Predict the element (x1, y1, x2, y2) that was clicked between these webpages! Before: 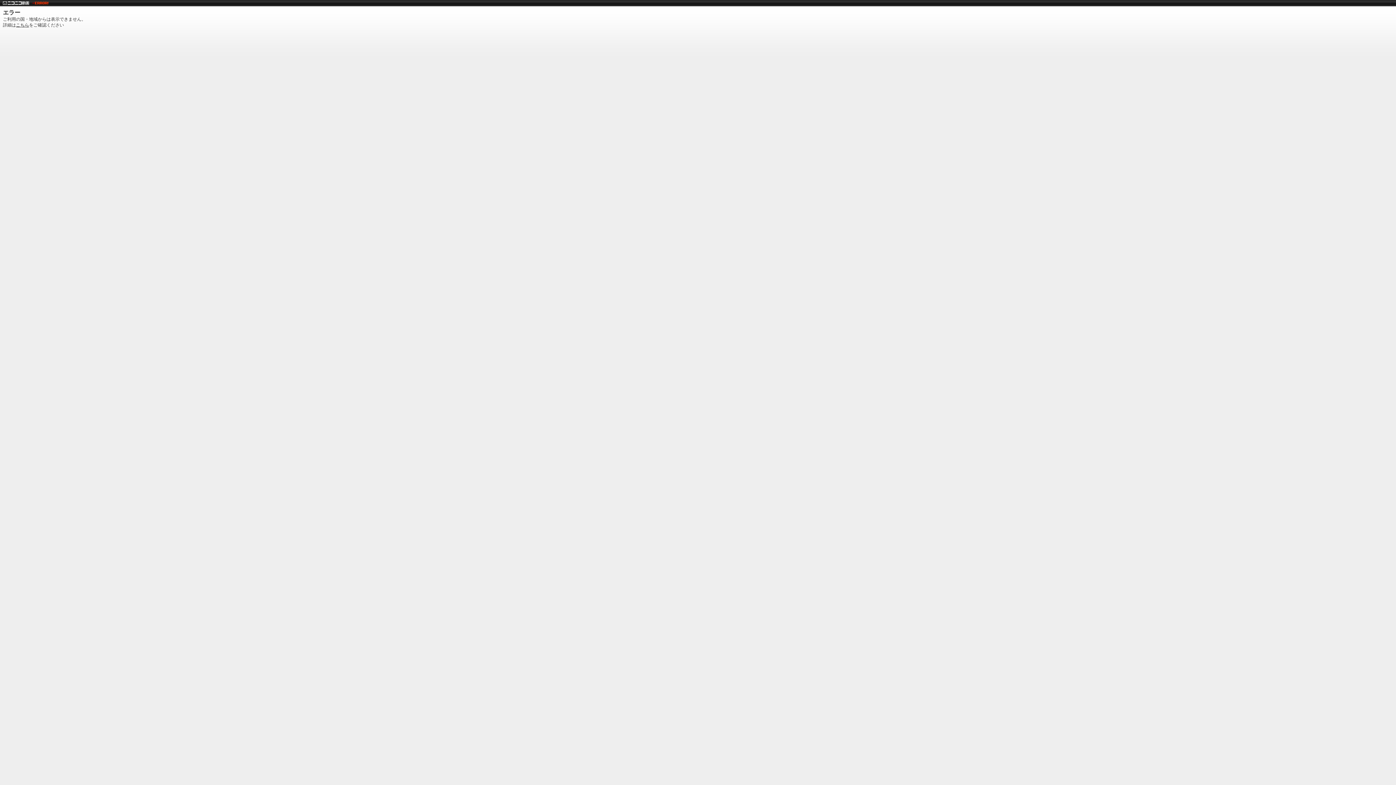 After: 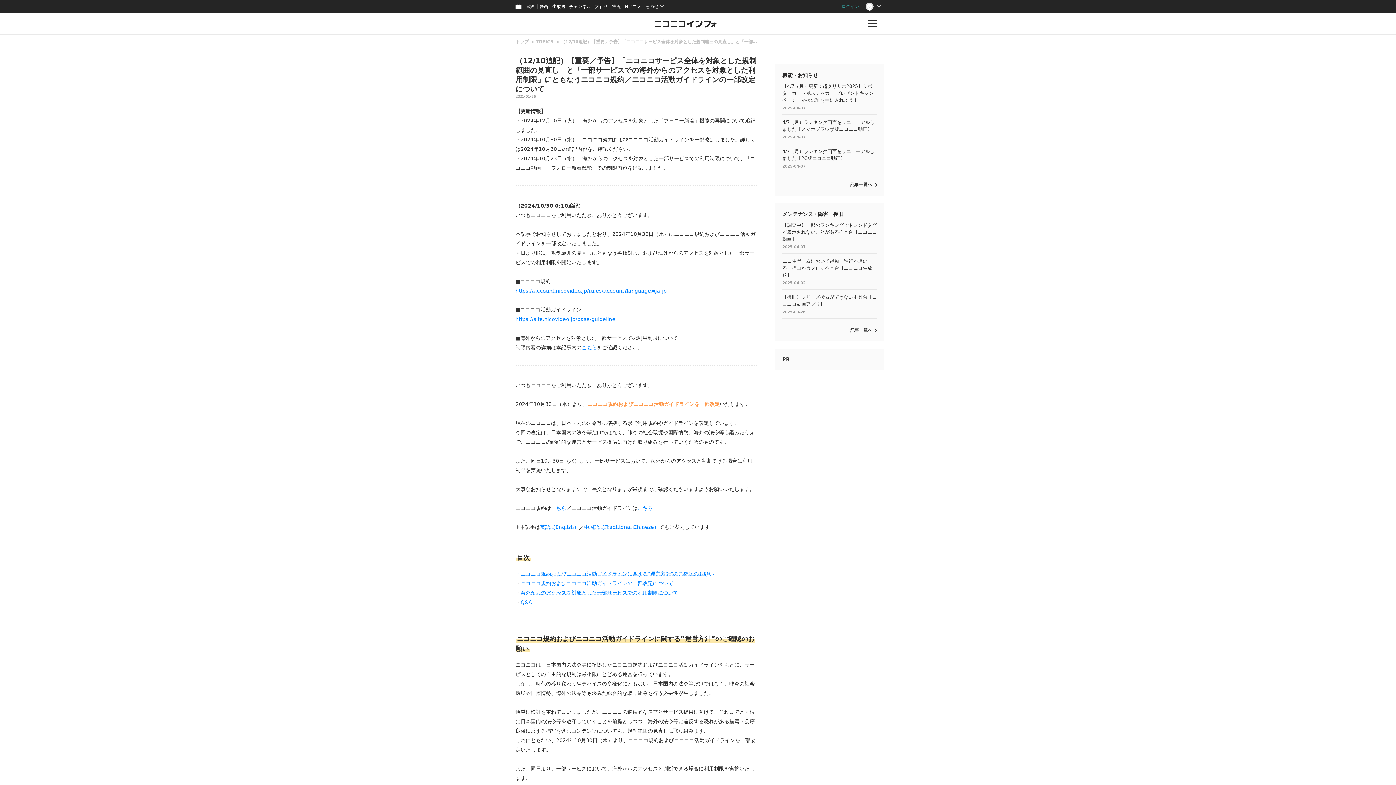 Action: label: こちら bbox: (16, 22, 29, 27)